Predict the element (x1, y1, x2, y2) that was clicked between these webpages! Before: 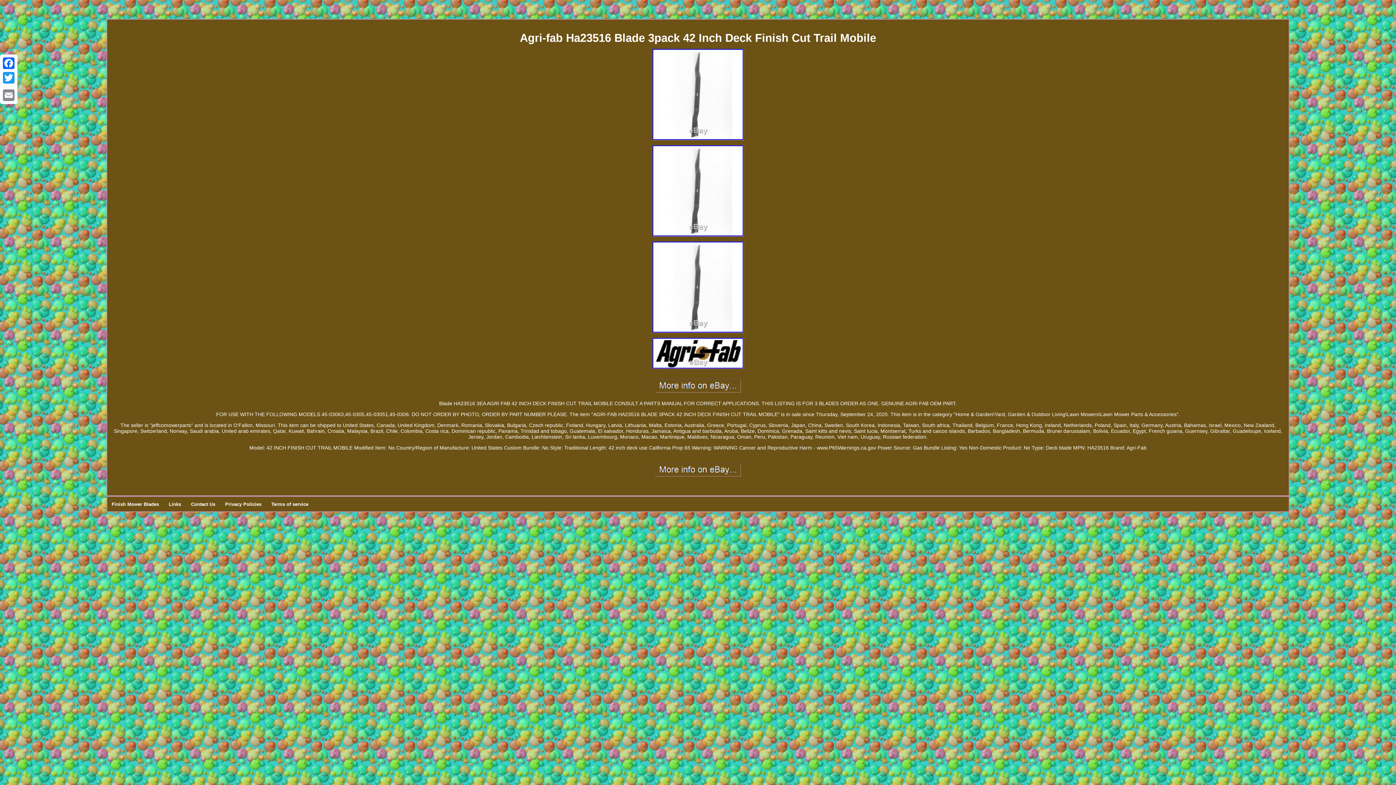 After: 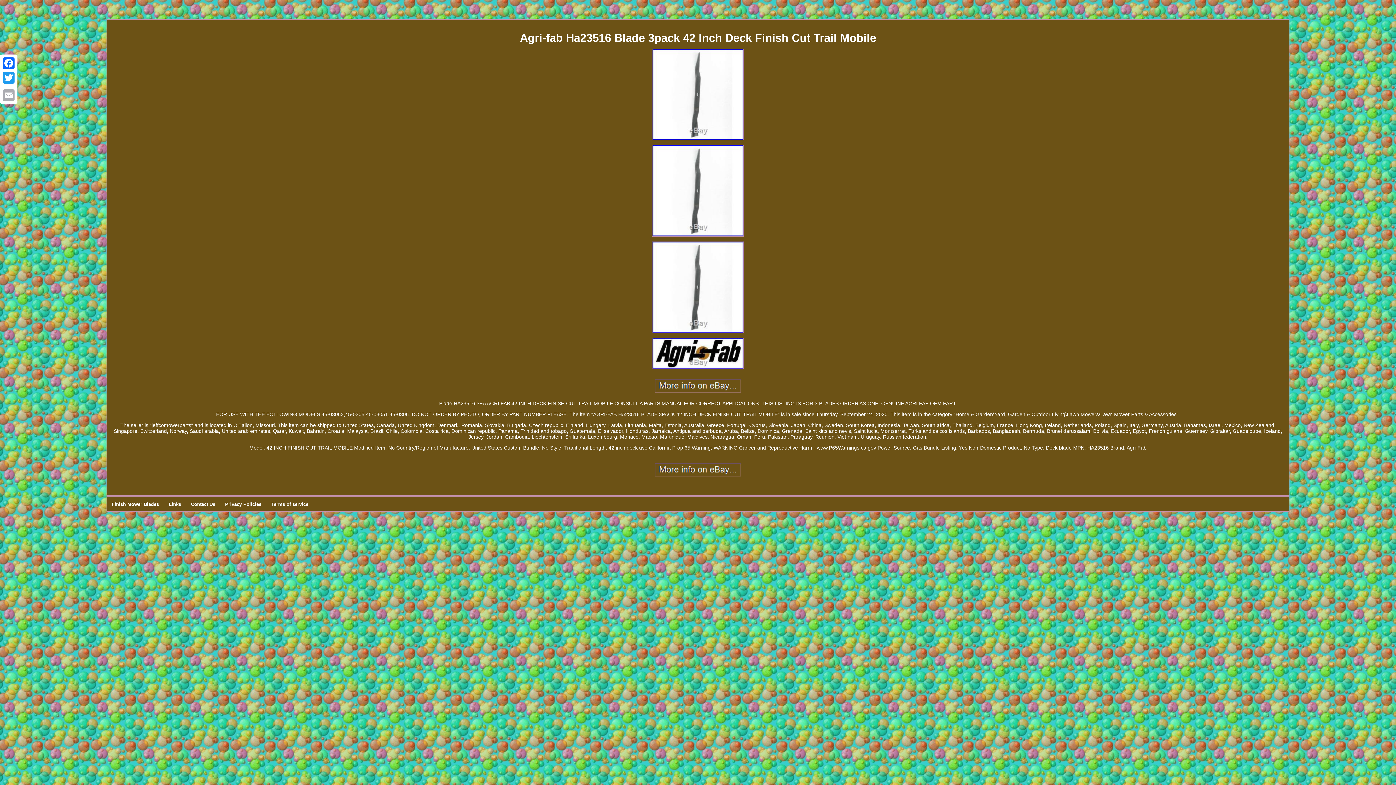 Action: bbox: (1, 88, 16, 102) label: Email